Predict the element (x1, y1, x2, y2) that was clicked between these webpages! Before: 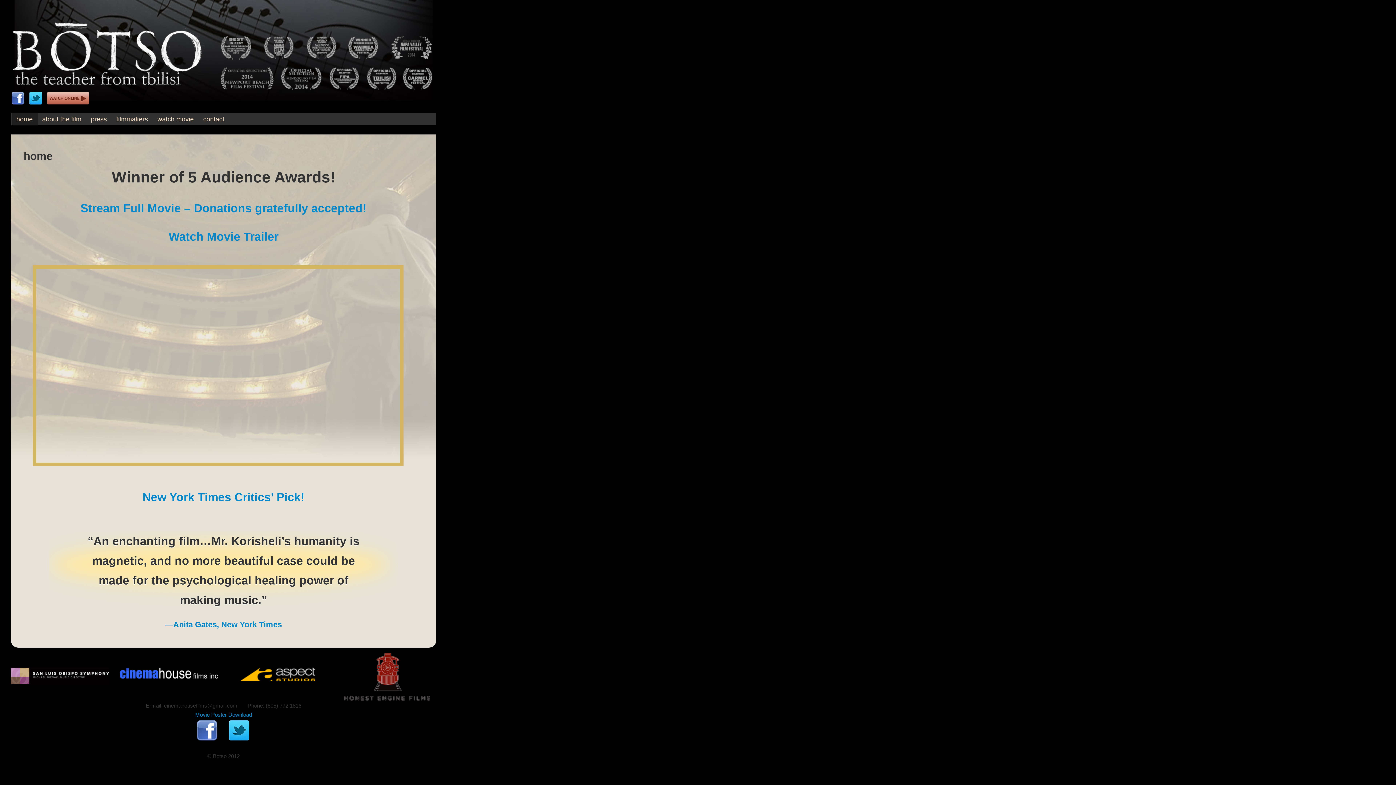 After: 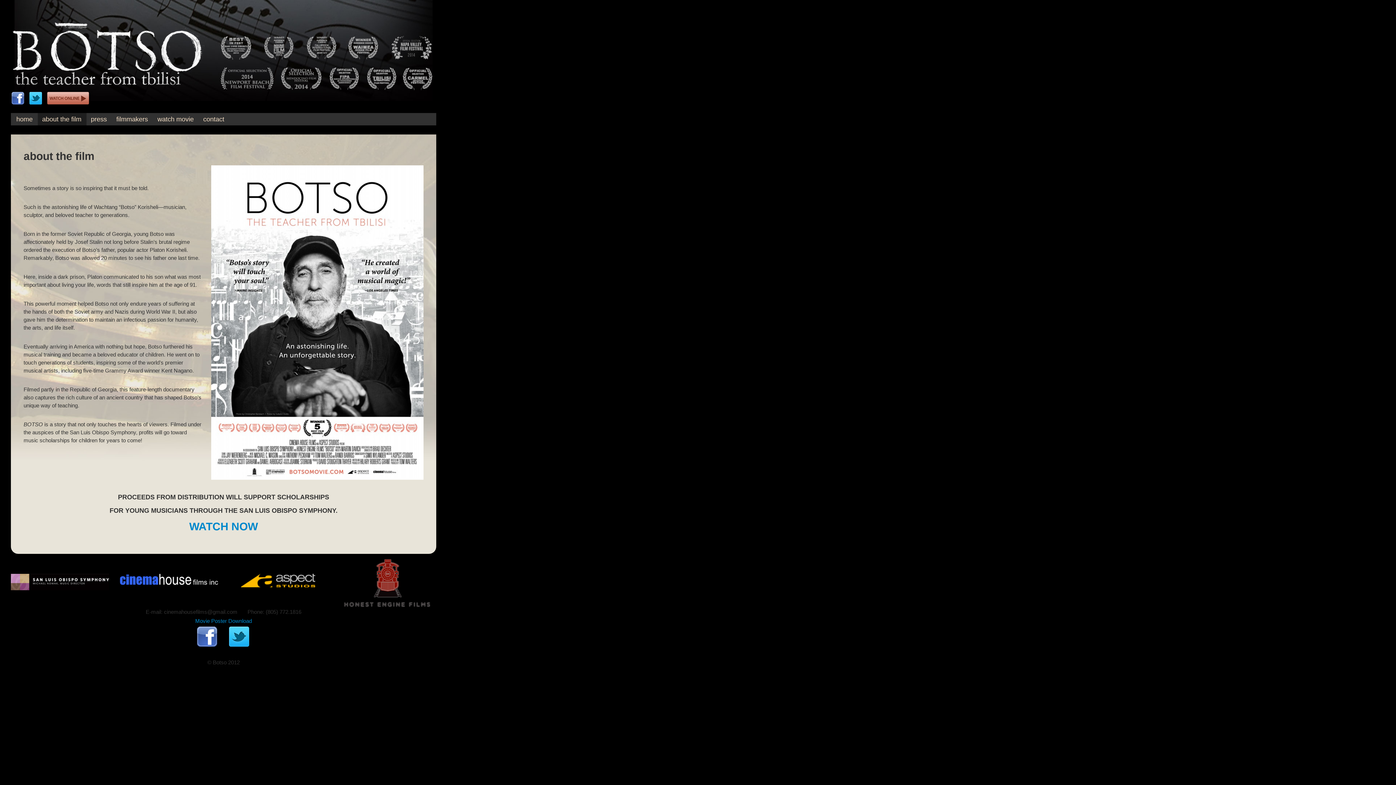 Action: label: about the film bbox: (37, 113, 85, 124)